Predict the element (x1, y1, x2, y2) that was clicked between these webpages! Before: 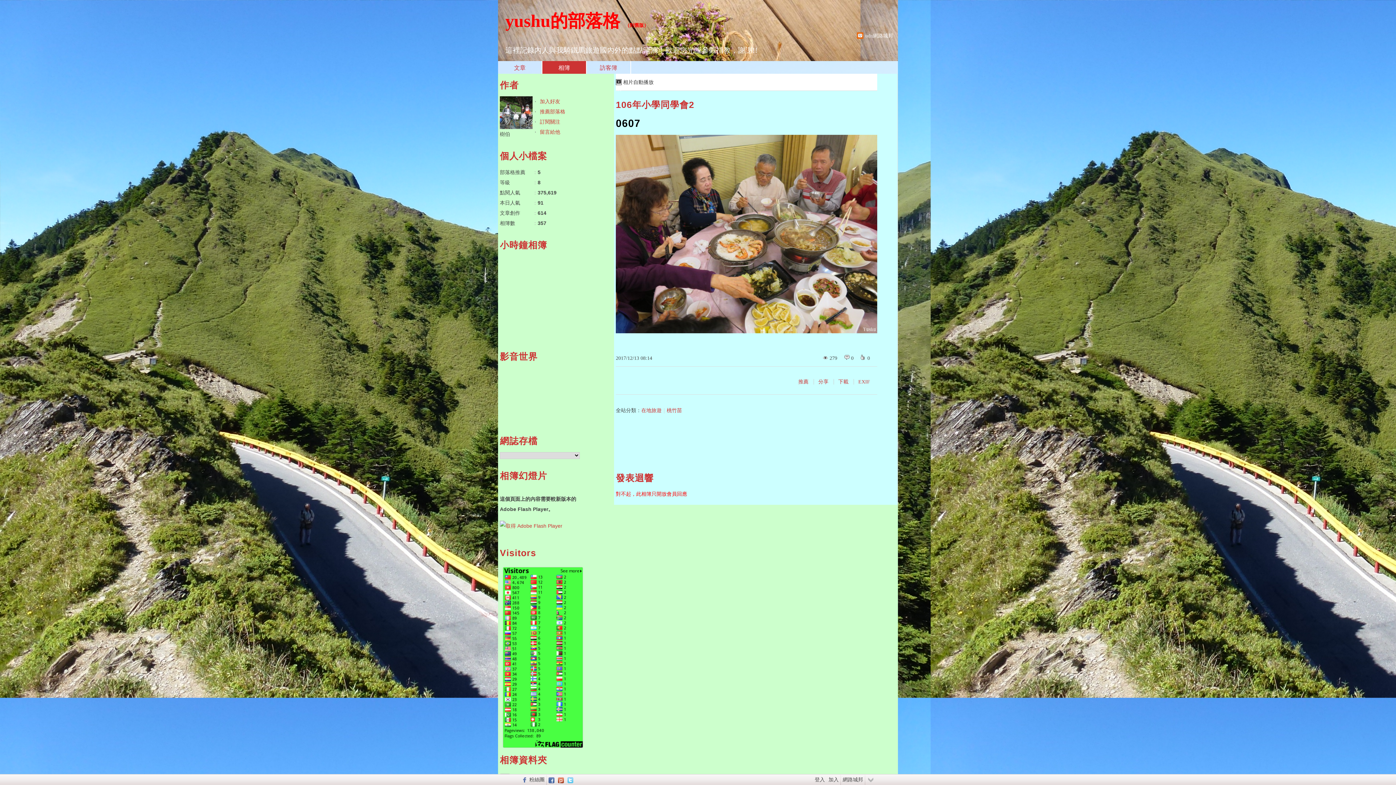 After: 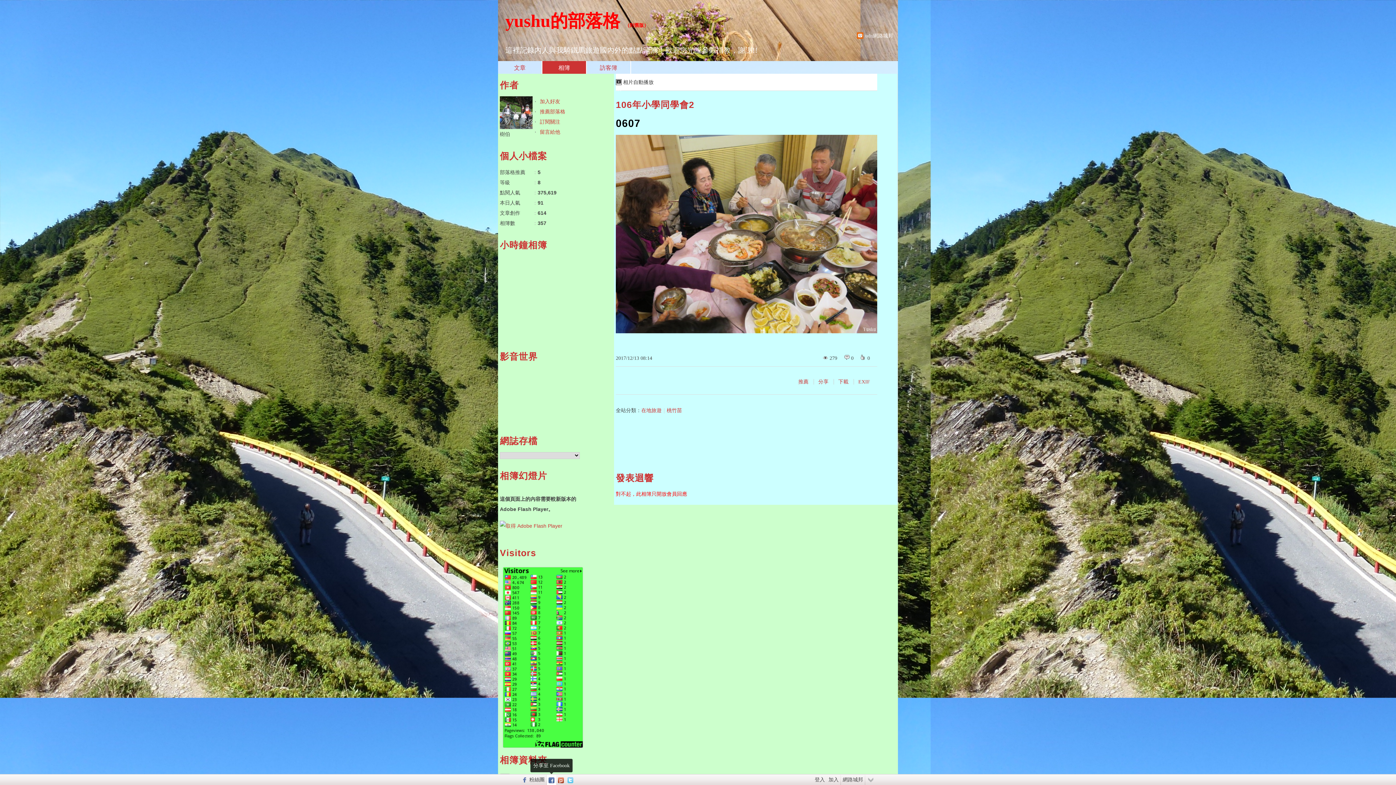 Action: bbox: (546, 774, 556, 785)